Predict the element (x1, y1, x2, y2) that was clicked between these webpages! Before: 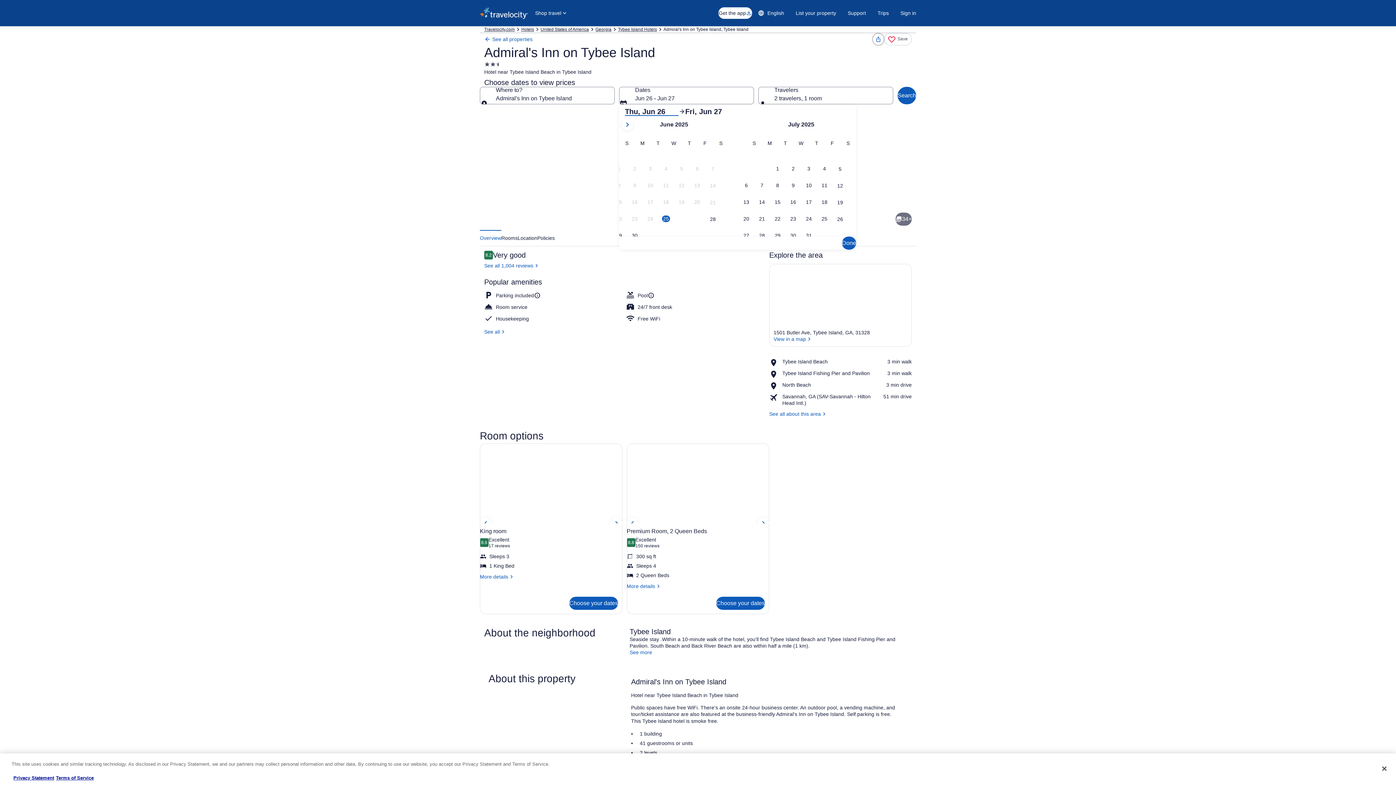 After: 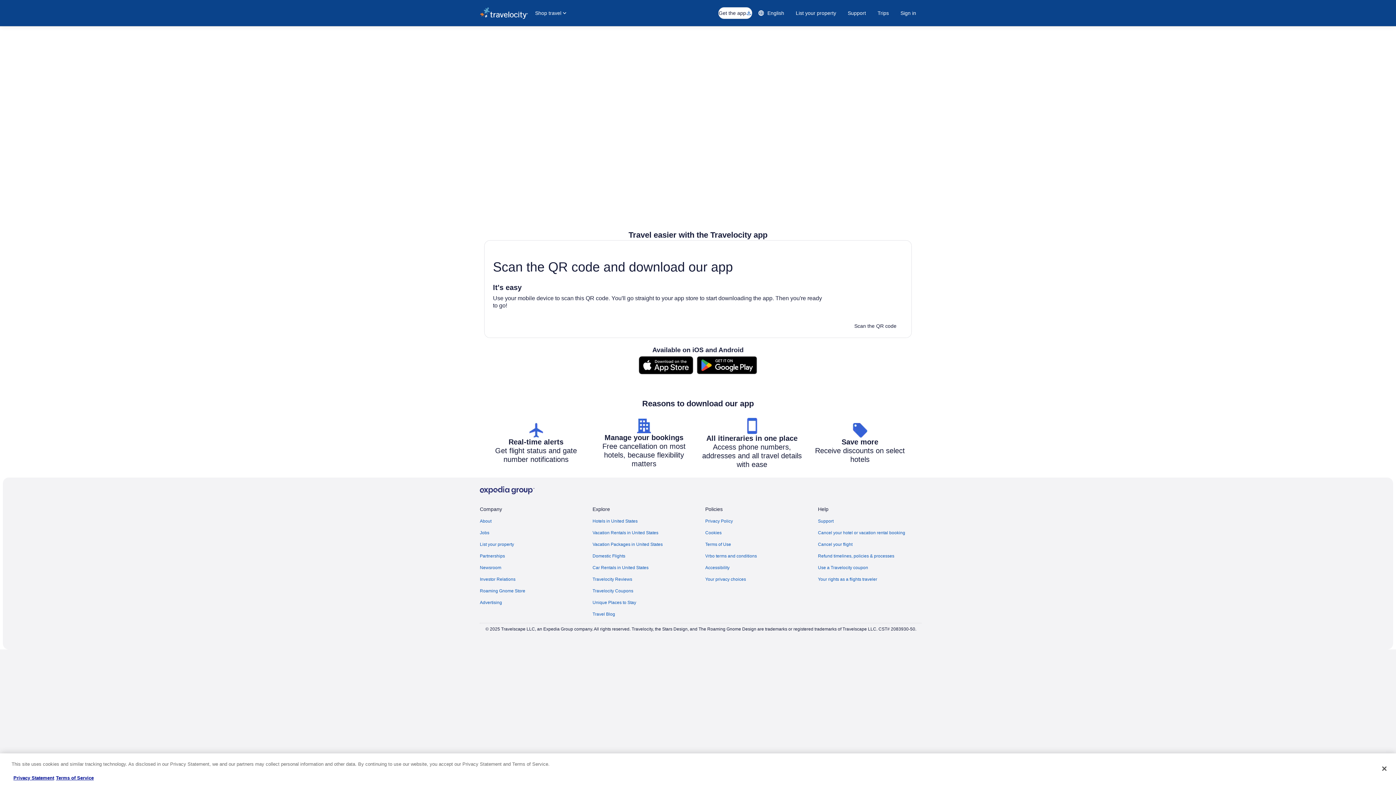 Action: bbox: (718, 7, 752, 18) label: Get the app